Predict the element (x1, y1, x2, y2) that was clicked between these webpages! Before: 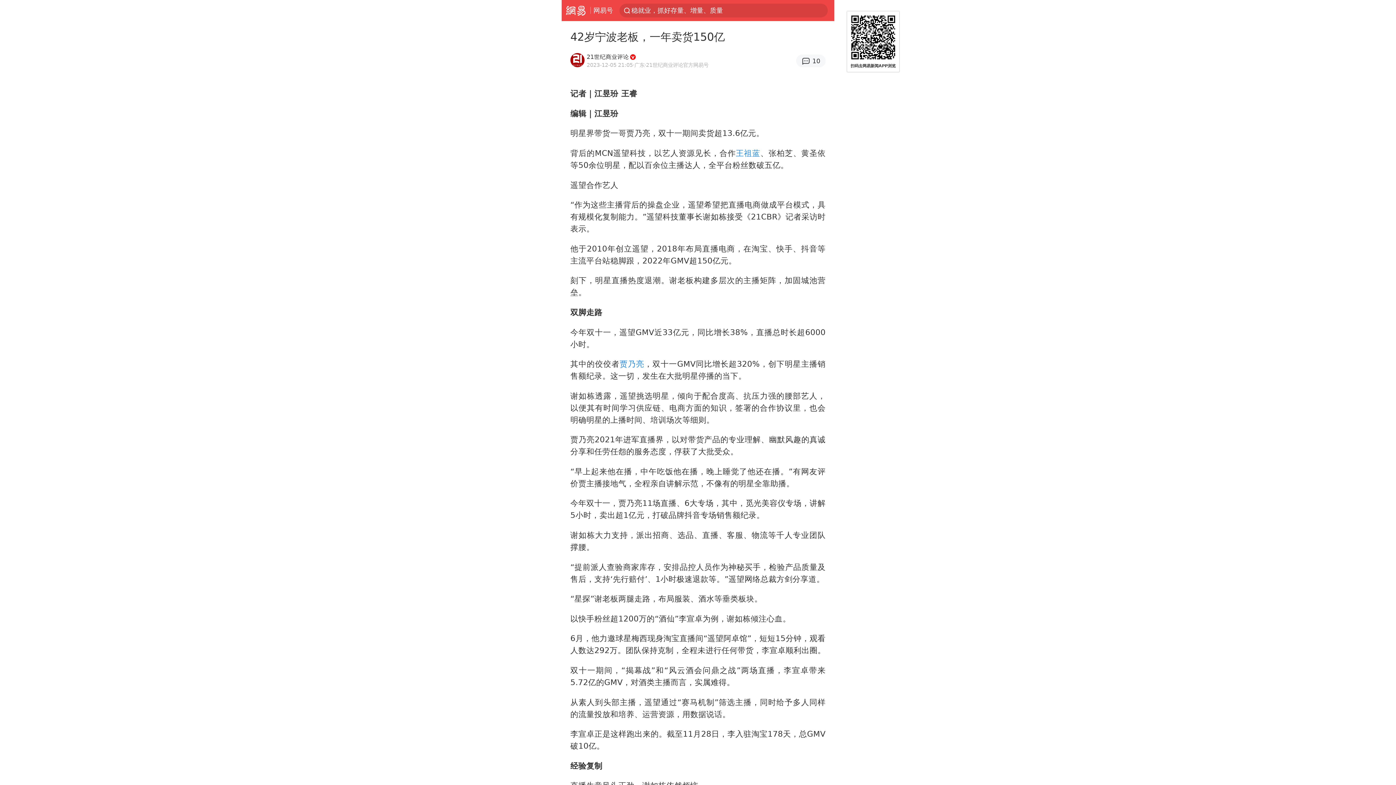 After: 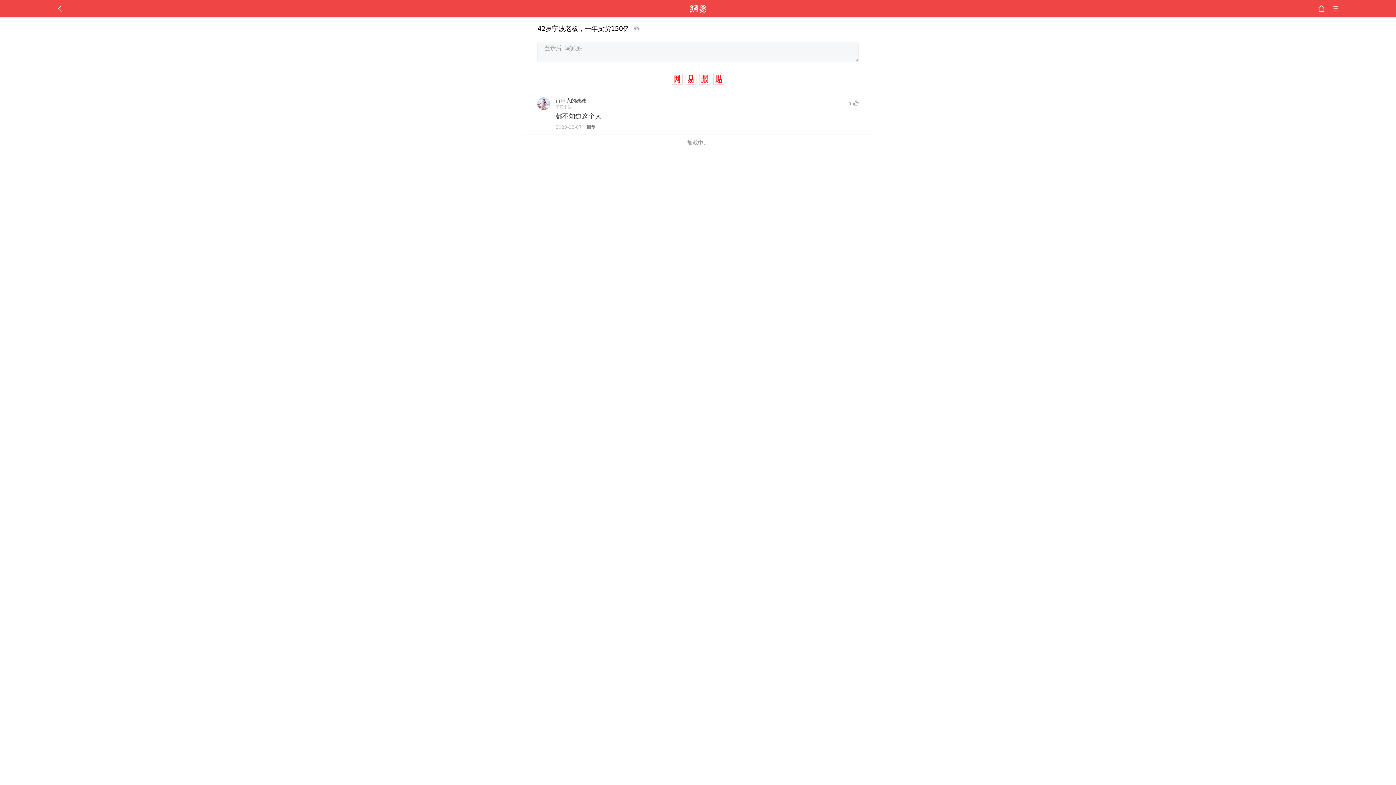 Action: label: 10 bbox: (796, 54, 825, 67)